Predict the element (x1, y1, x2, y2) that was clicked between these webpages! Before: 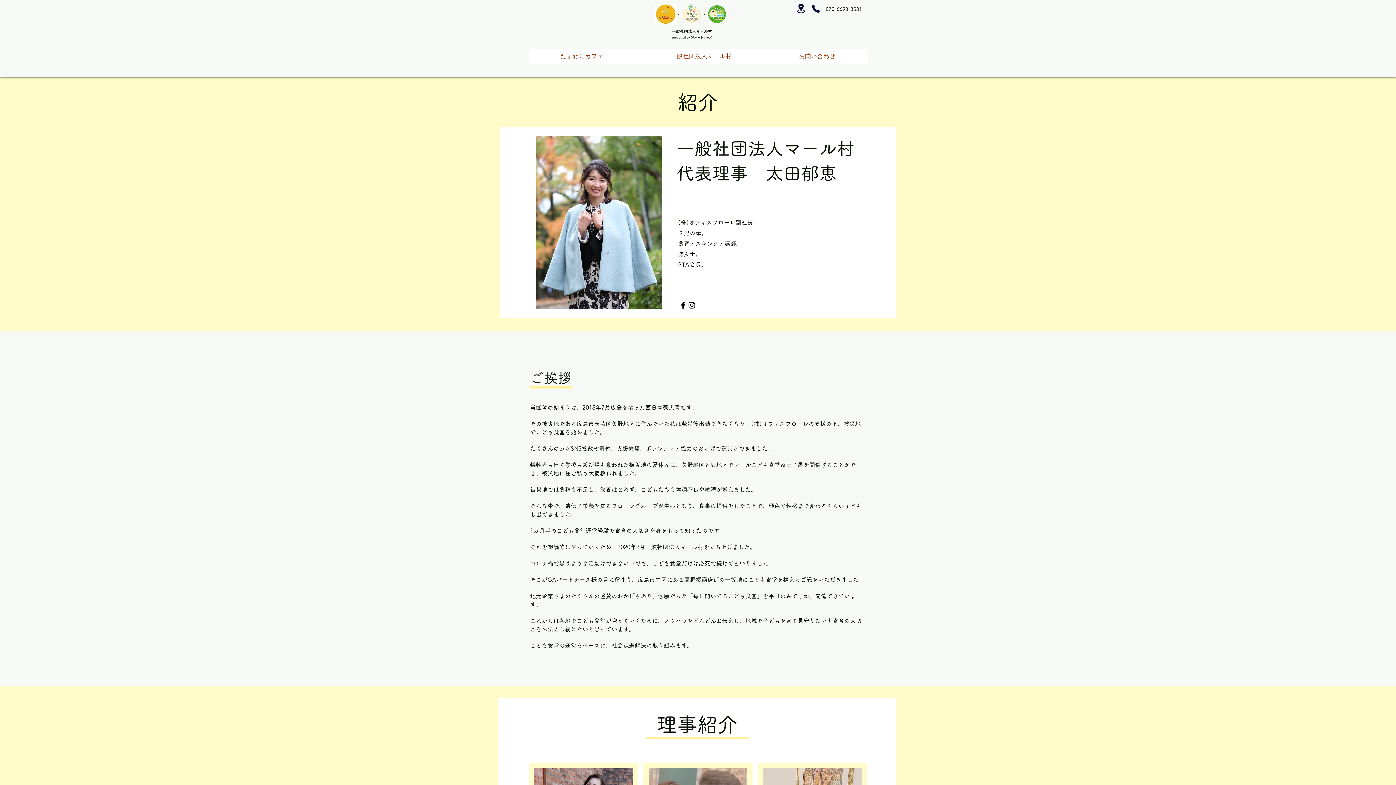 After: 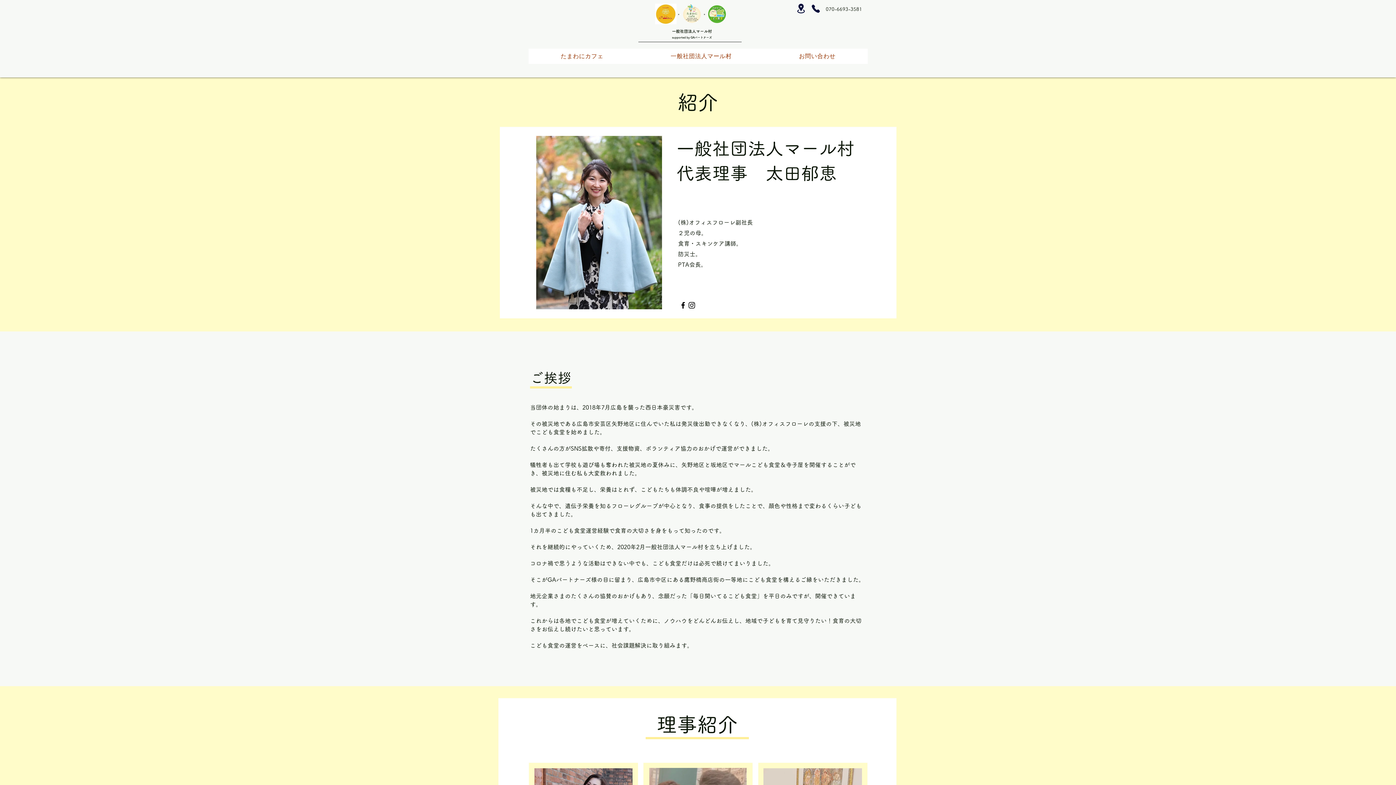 Action: bbox: (638, 48, 764, 64) label: 一般社団法人マール村